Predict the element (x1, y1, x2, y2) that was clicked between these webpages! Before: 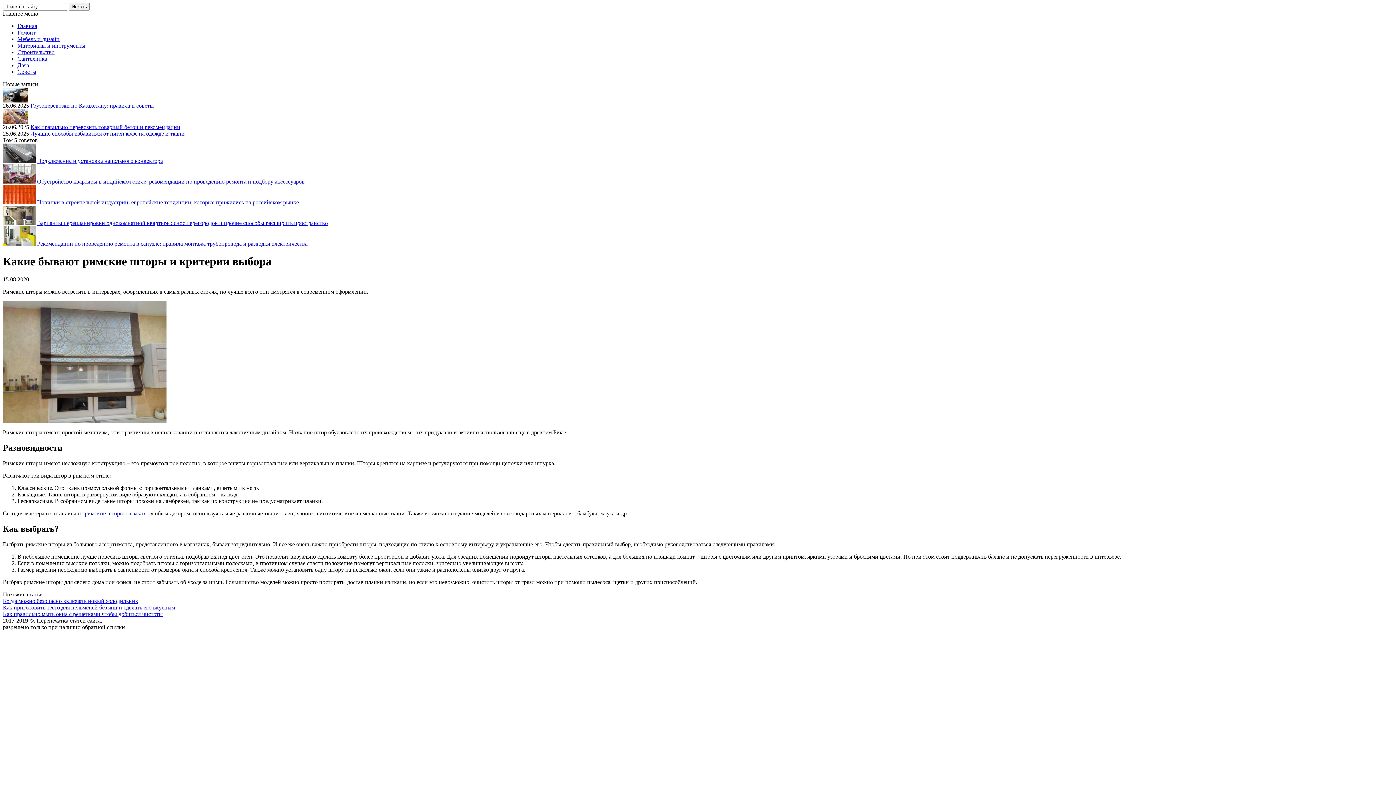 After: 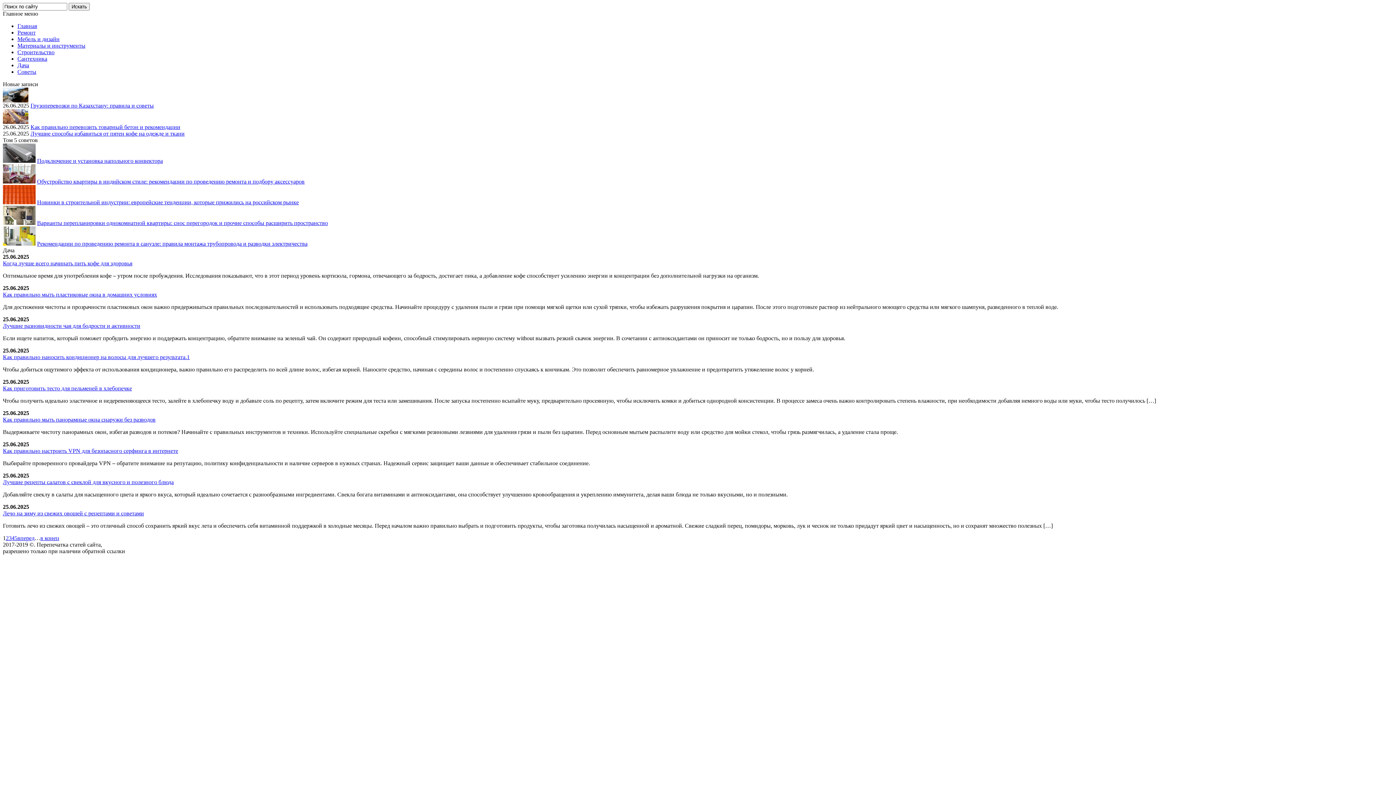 Action: label: Дача bbox: (17, 62, 29, 68)